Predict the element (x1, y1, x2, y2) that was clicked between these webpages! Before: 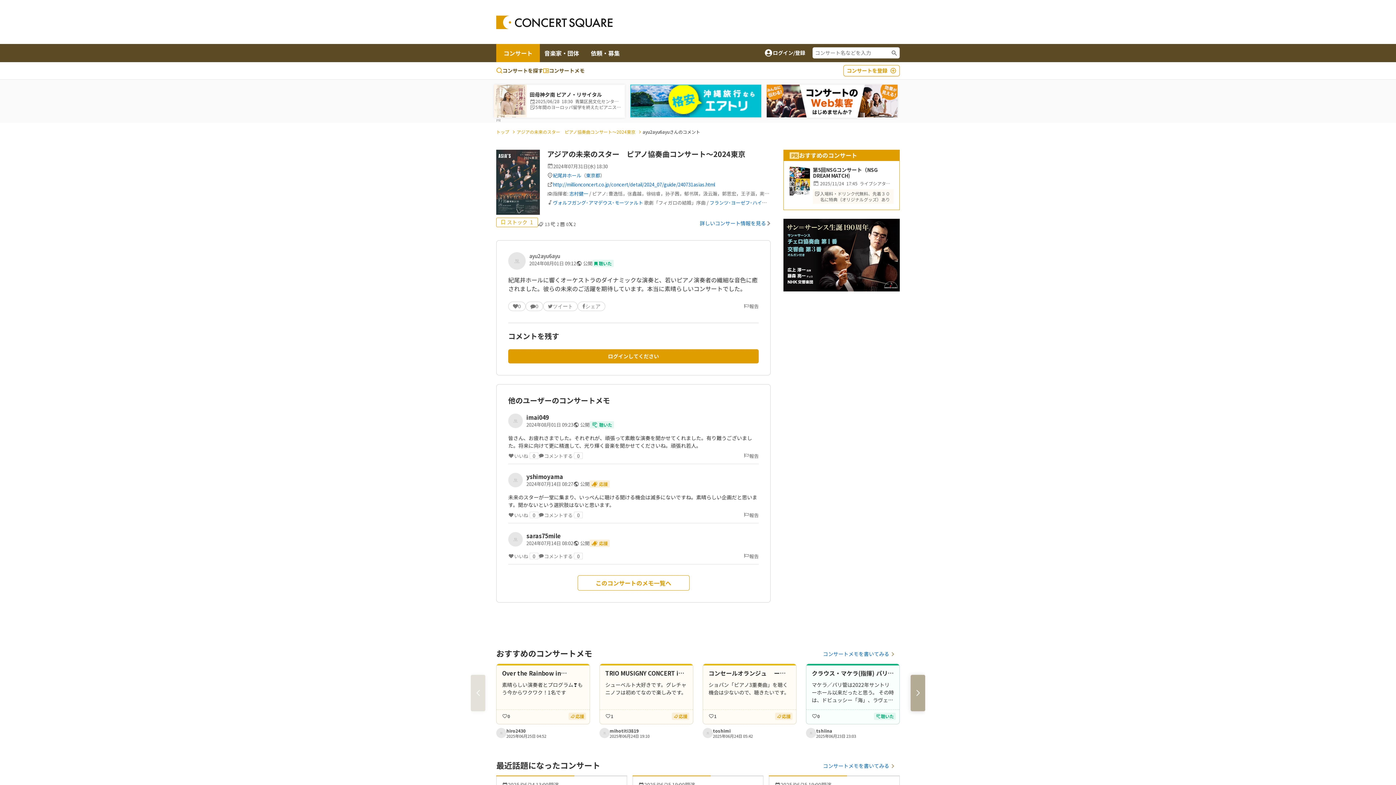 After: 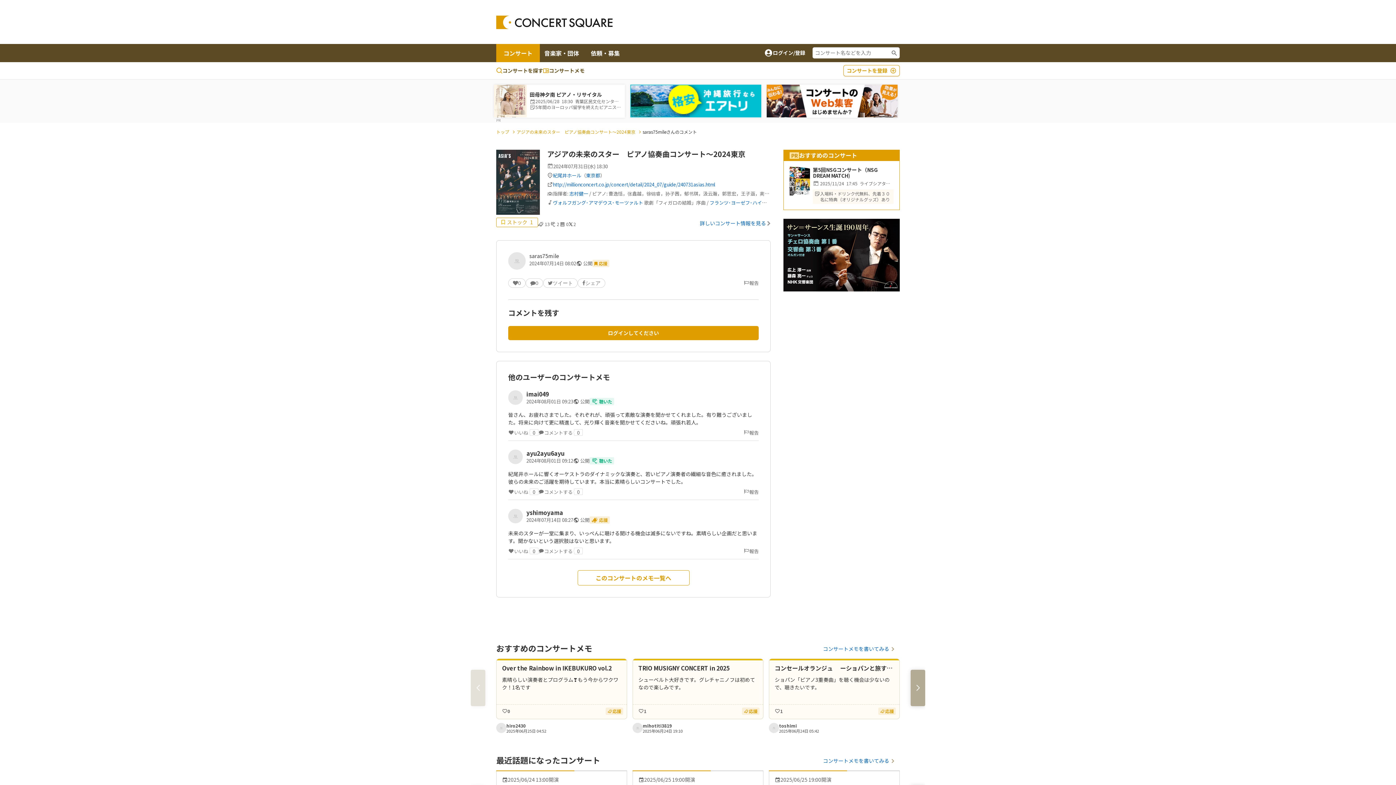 Action: label: コメントする
0 bbox: (538, 553, 582, 559)